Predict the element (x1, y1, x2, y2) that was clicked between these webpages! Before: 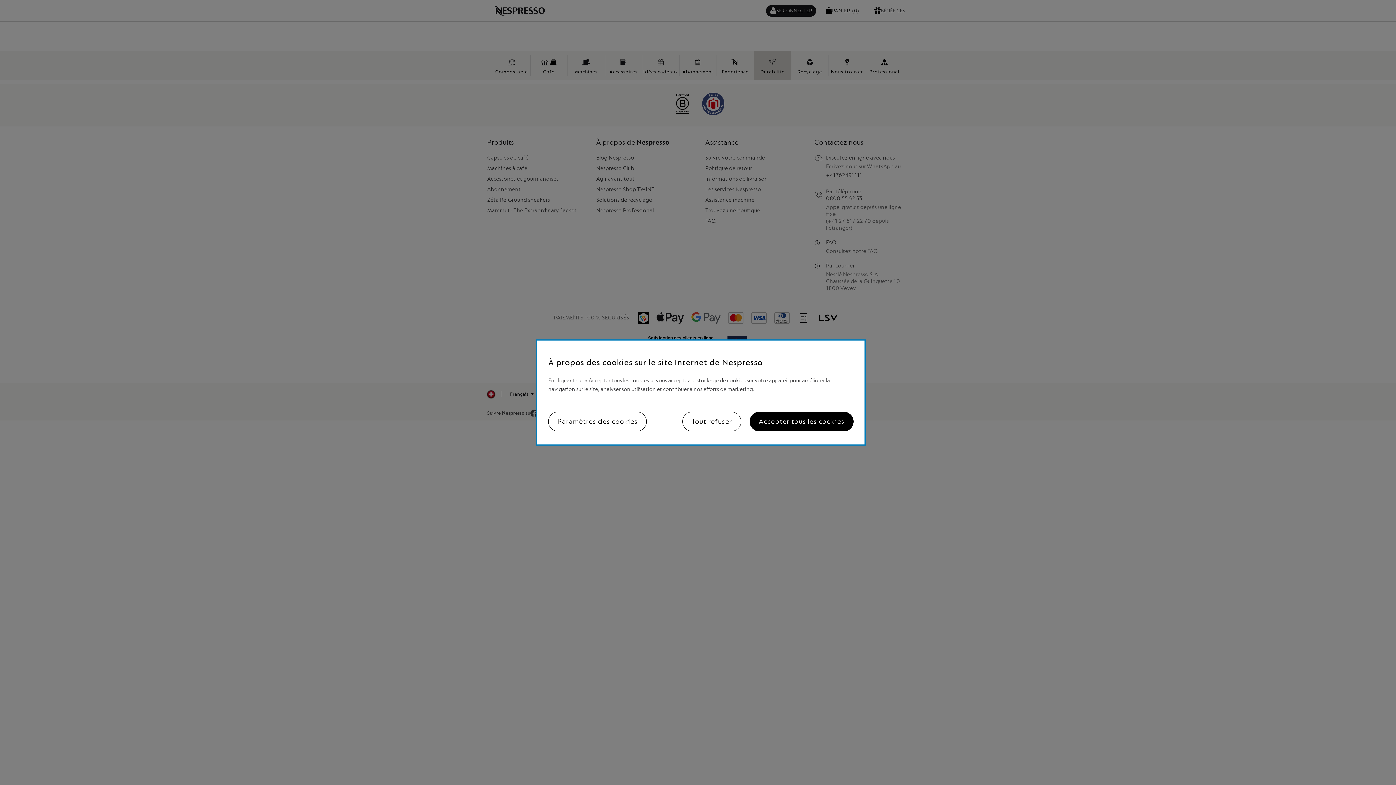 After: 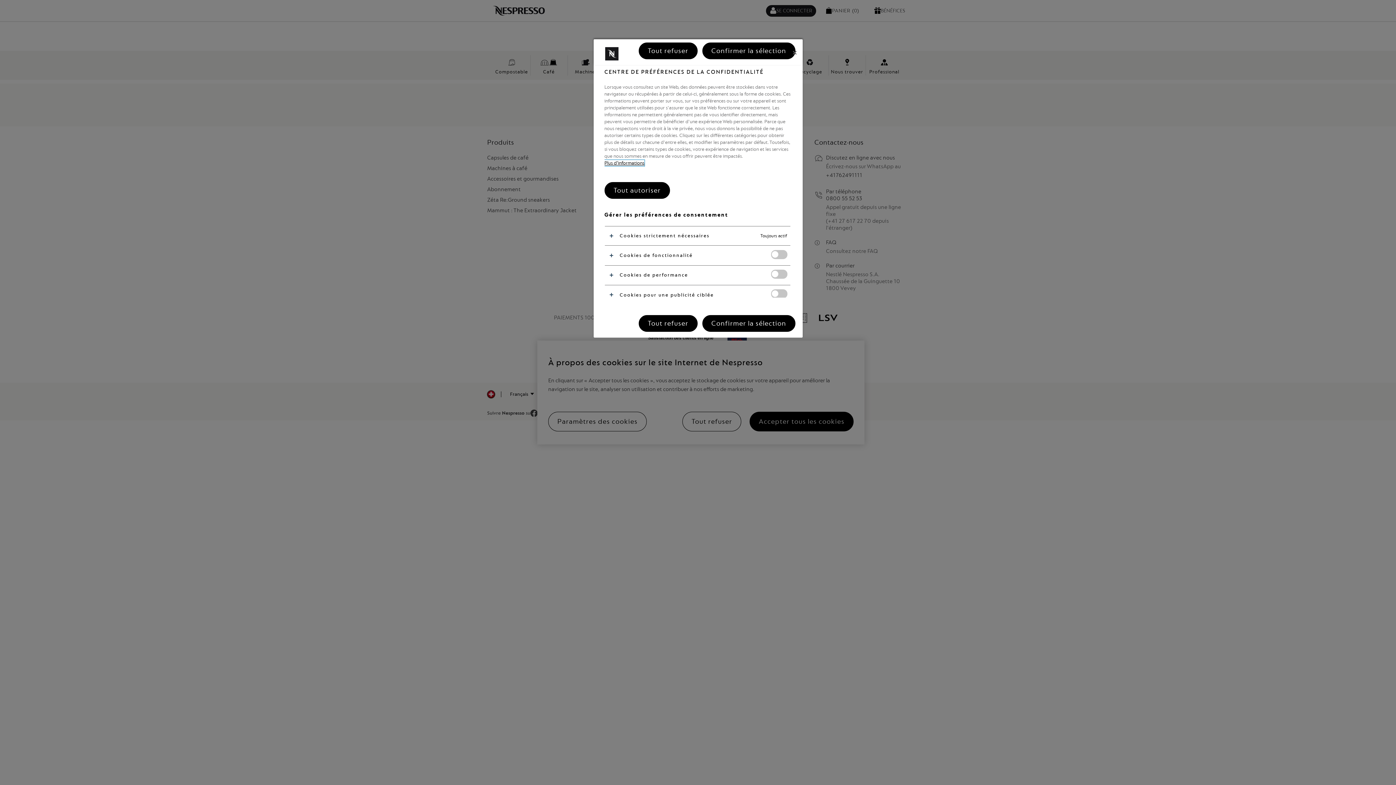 Action: bbox: (548, 412, 646, 431) label: Paramètres des cookies